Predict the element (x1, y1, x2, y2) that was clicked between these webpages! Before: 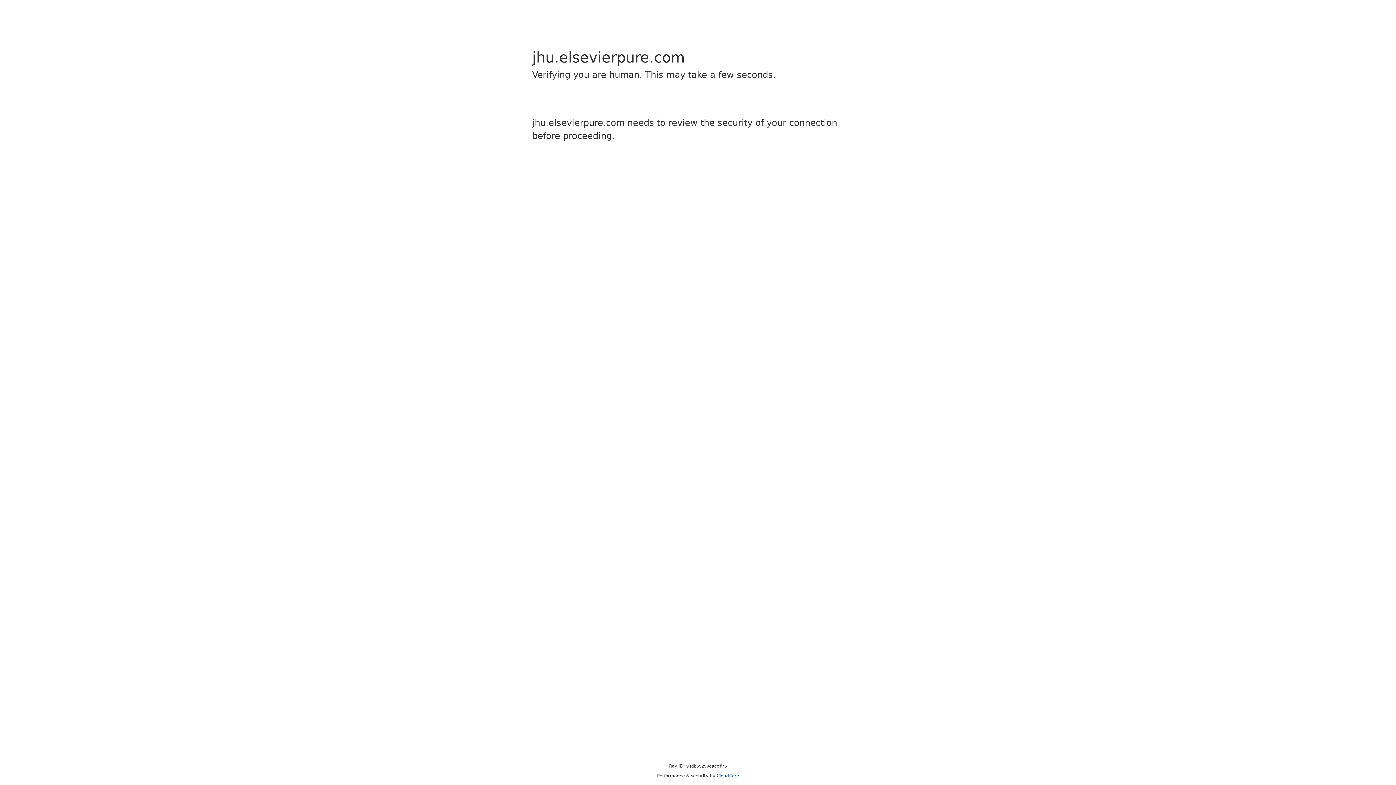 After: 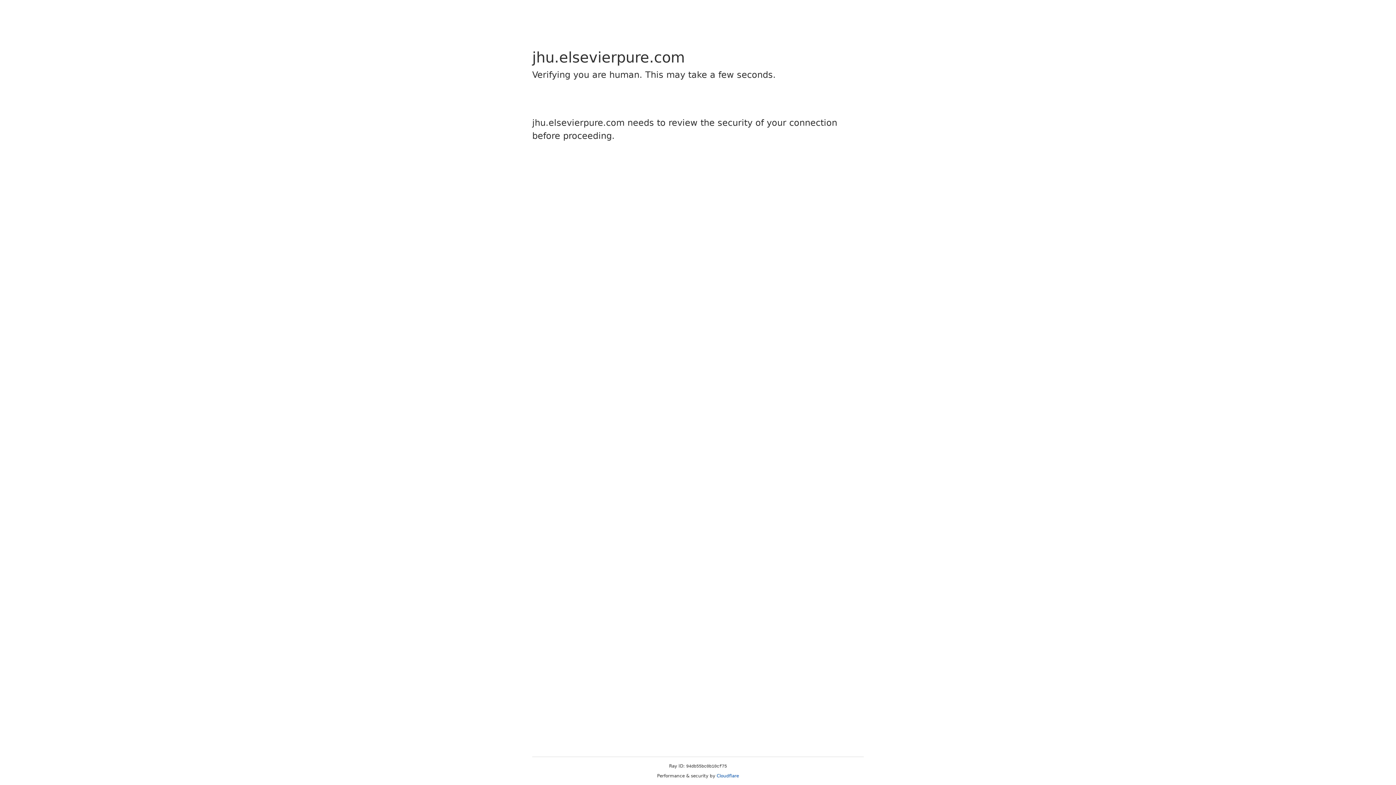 Action: label: Cloudflare bbox: (716, 773, 739, 778)